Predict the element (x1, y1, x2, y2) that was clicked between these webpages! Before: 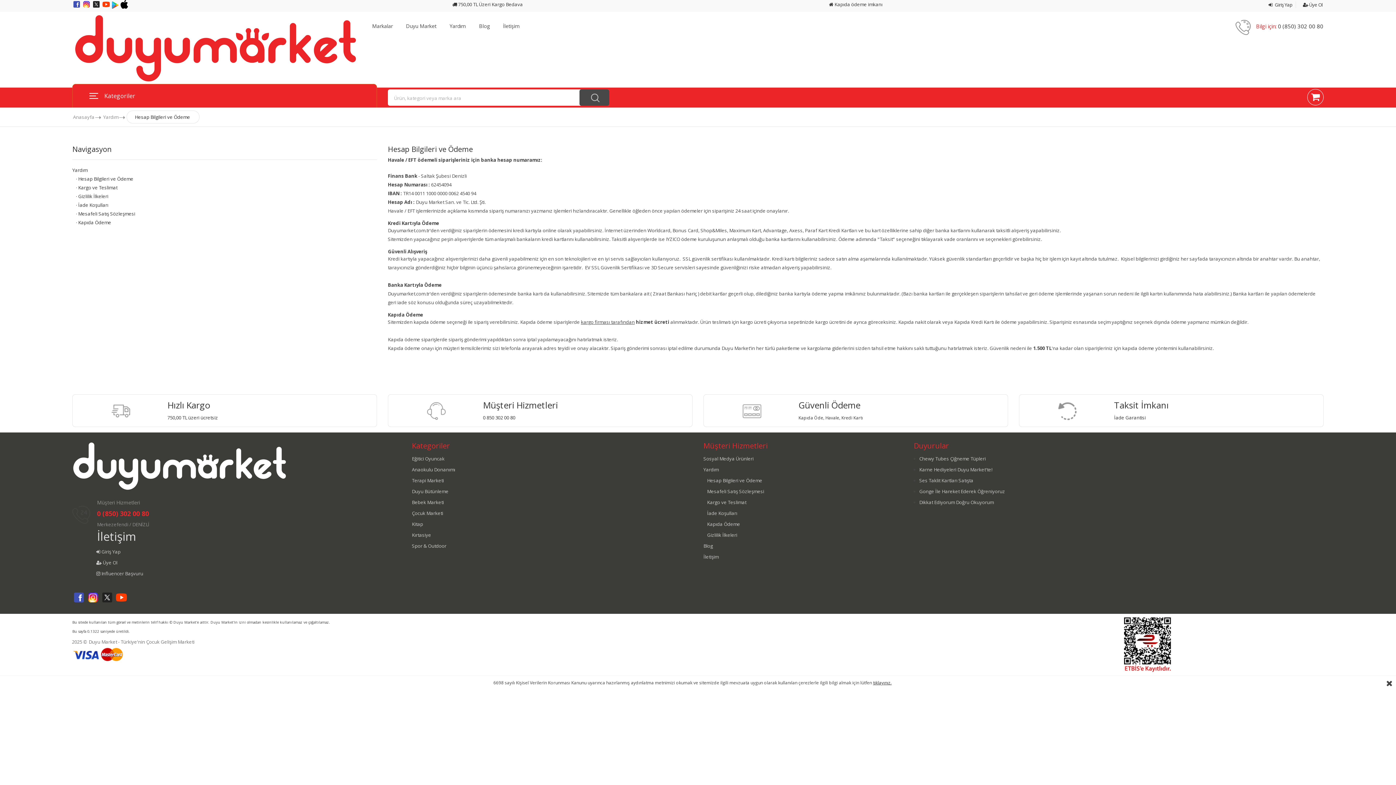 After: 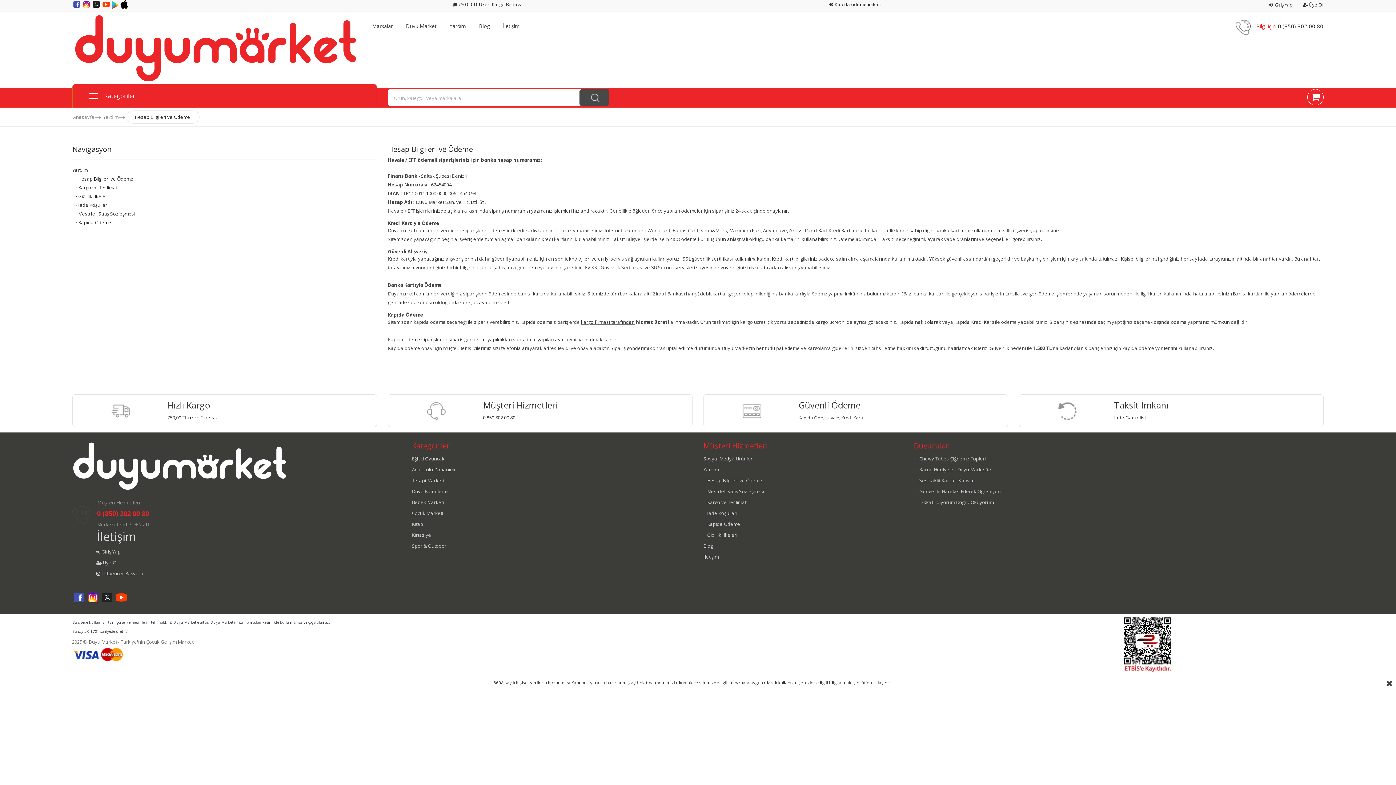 Action: label: · Hesap Bilgileri ve Ödeme bbox: (76, 175, 133, 182)